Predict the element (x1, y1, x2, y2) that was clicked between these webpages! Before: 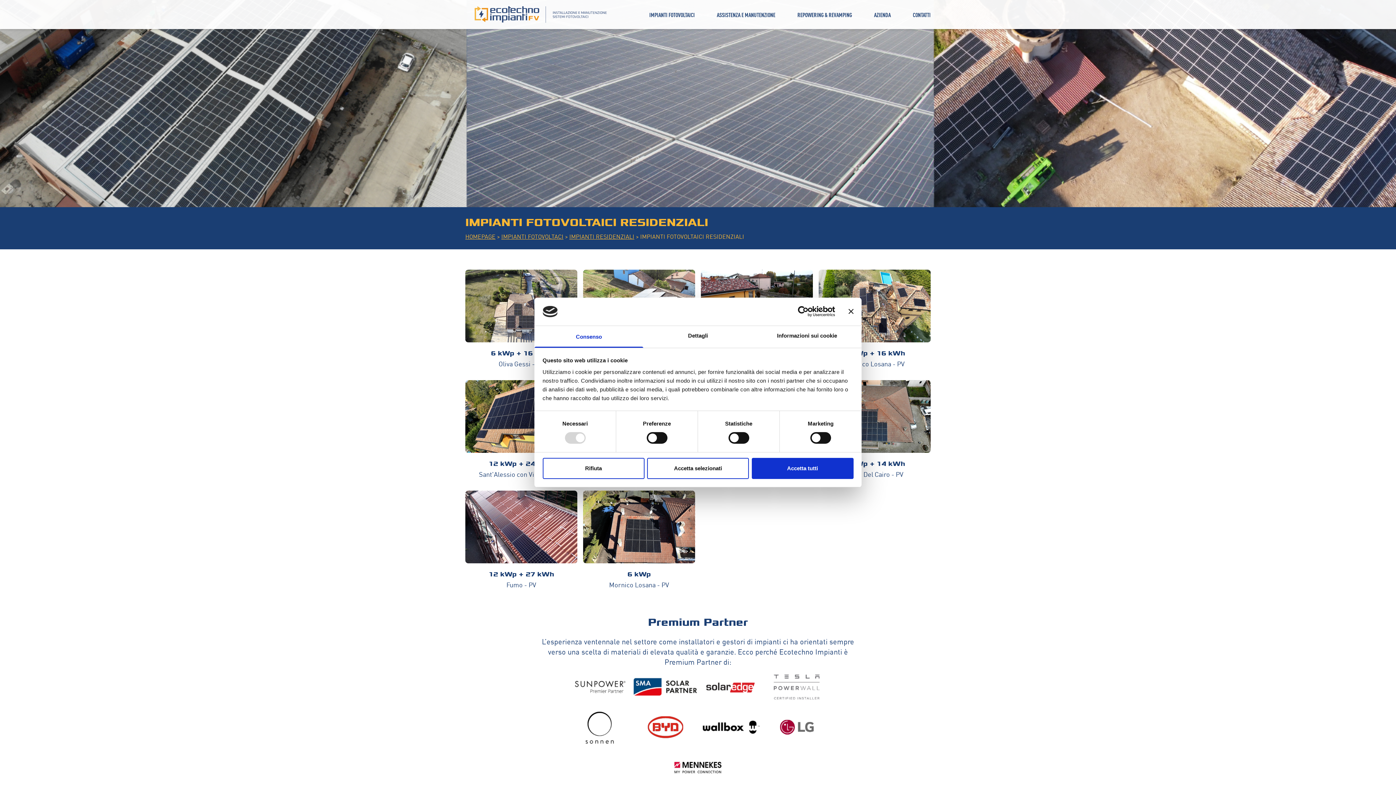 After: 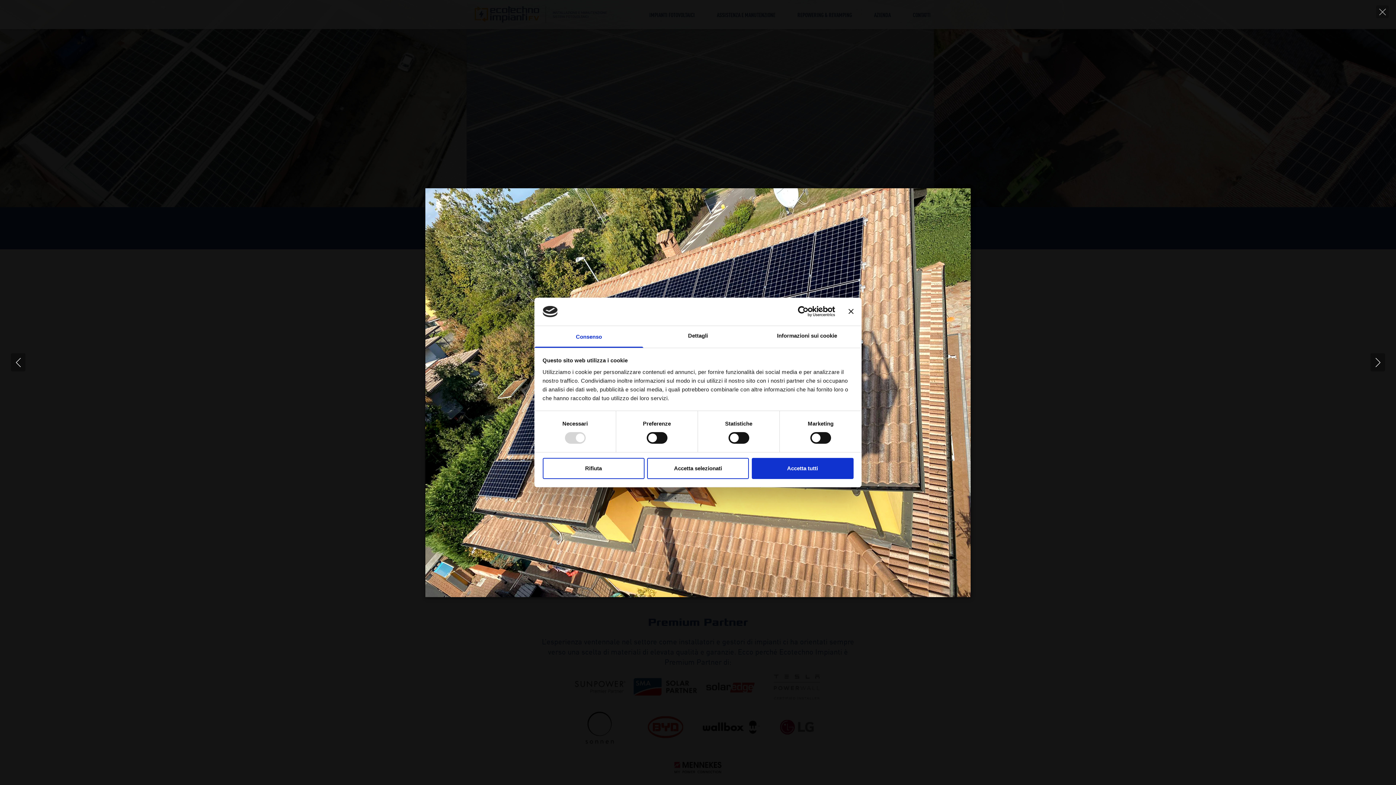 Action: bbox: (465, 380, 577, 479) label: 12 kWp + 24 kWh

Sant'Alessio con Vialone - PV